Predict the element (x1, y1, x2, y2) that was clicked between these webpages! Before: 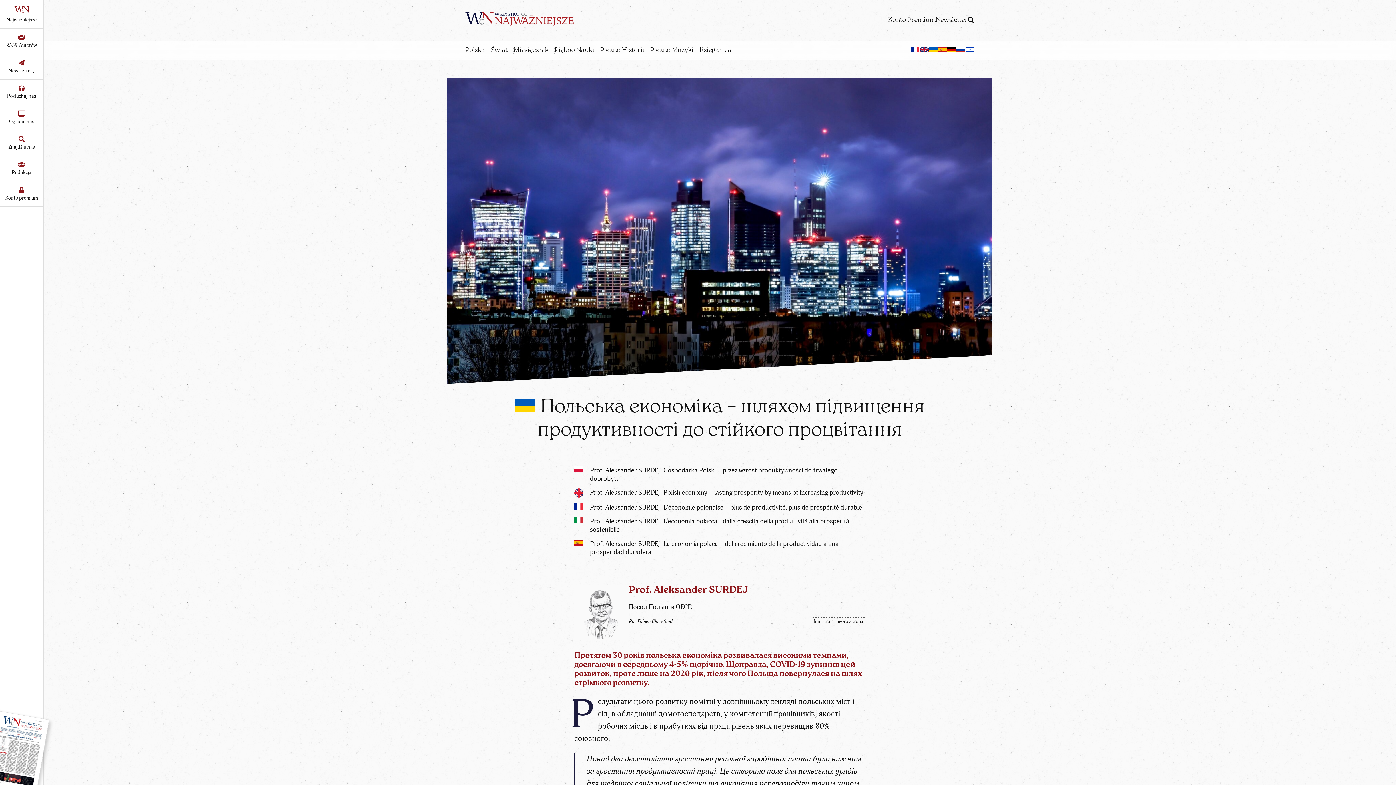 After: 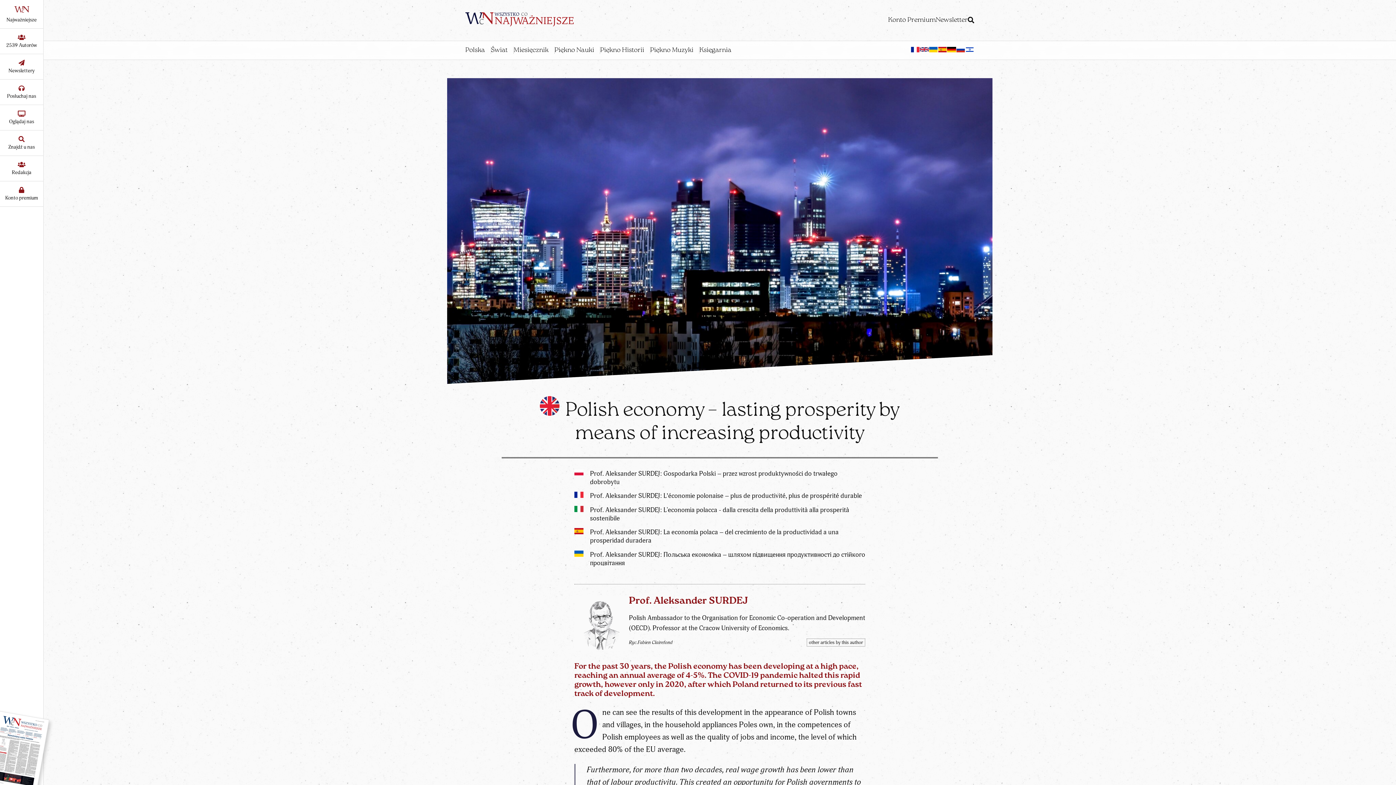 Action: label: Prof. Aleksander SURDEJ: Polish economy – lasting prosperity by means of increasing productivity bbox: (590, 488, 865, 497)